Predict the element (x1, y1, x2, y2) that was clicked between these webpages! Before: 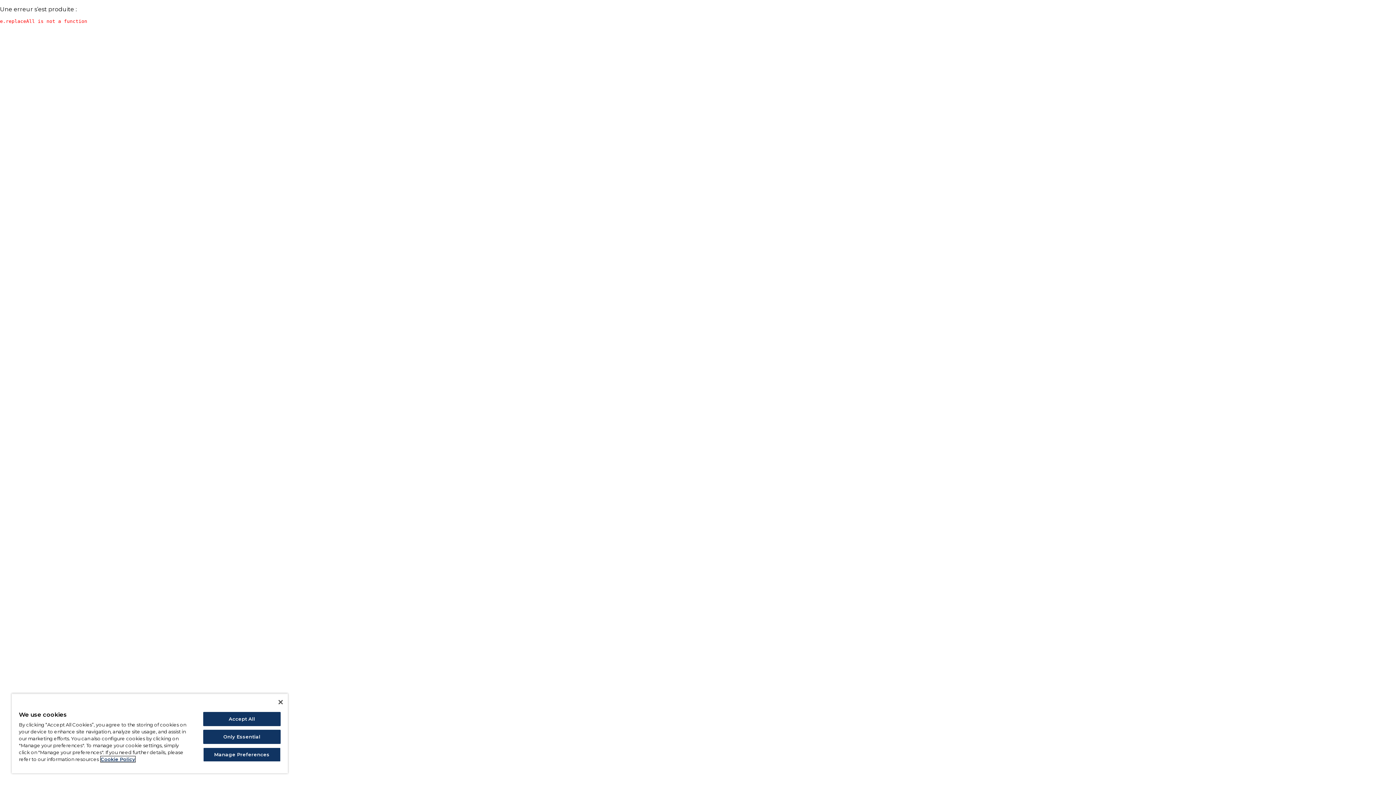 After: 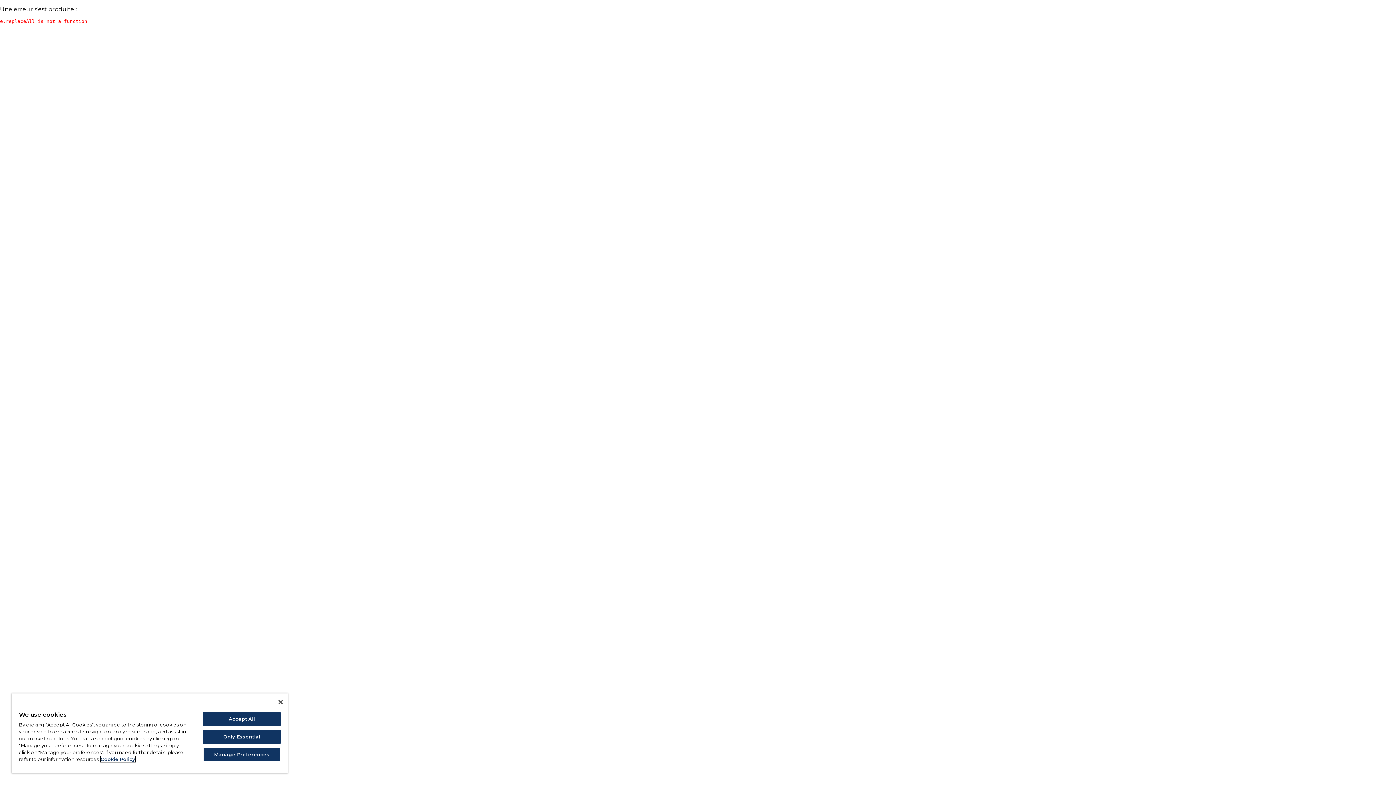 Action: bbox: (100, 756, 135, 762) label: More information about your privacy, opens in a new tab